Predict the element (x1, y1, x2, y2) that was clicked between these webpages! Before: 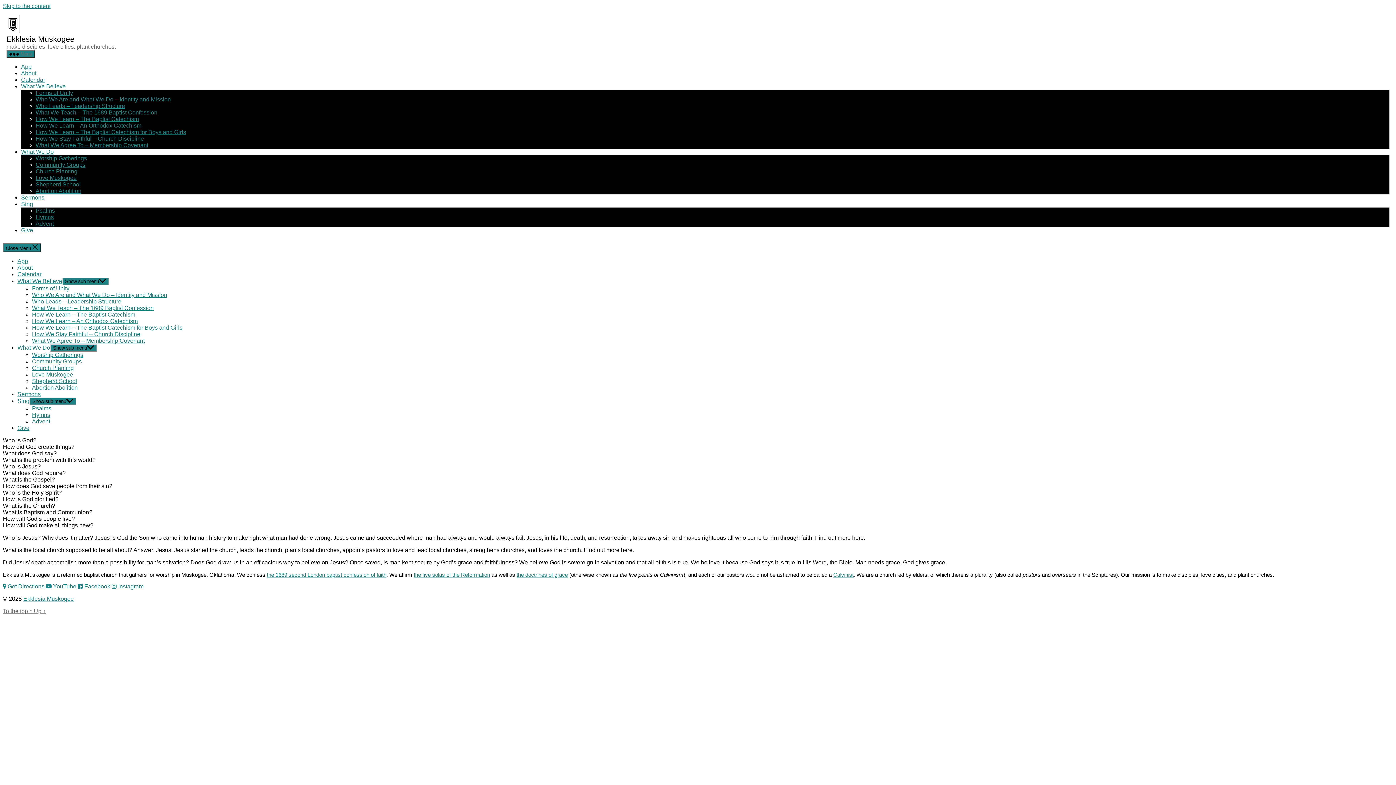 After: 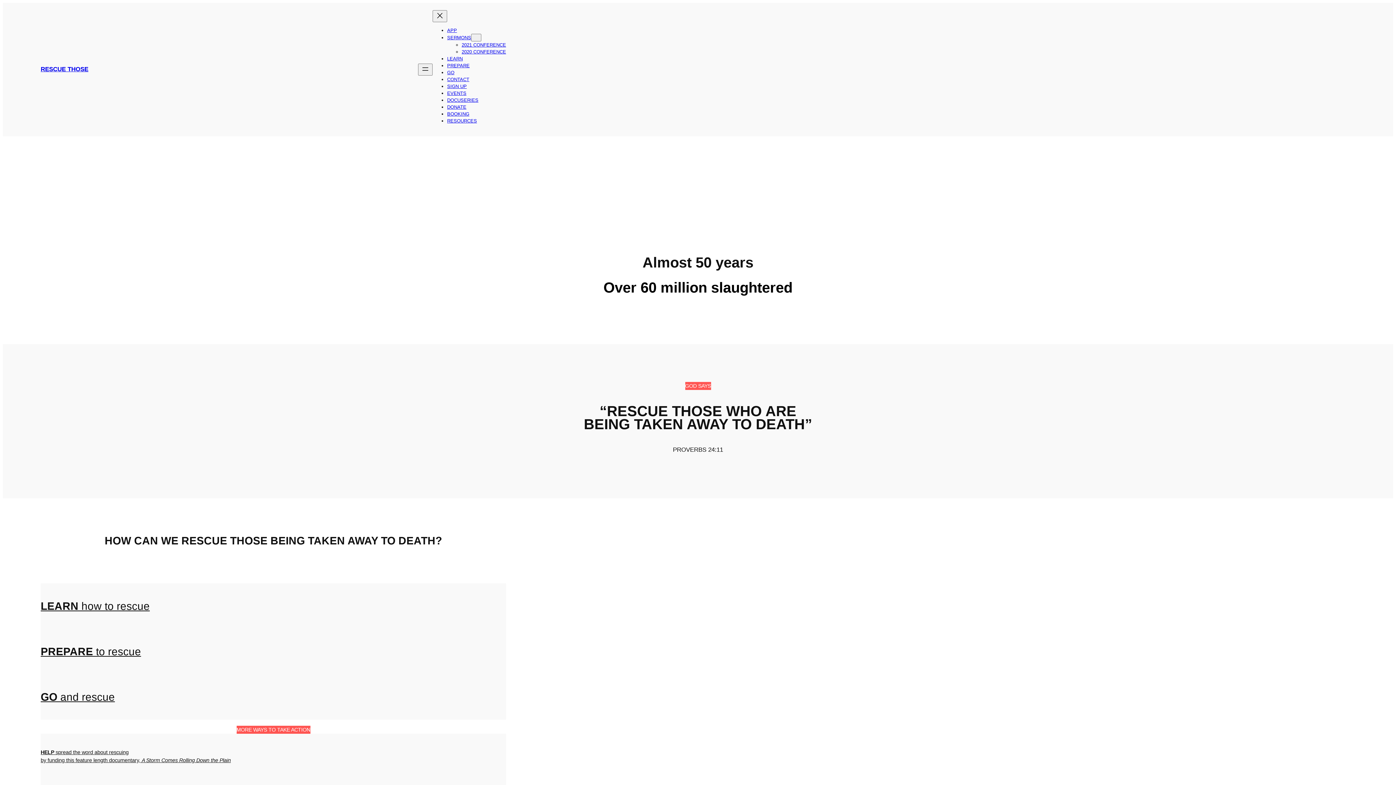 Action: label: Abortion Abolition bbox: (35, 188, 81, 194)